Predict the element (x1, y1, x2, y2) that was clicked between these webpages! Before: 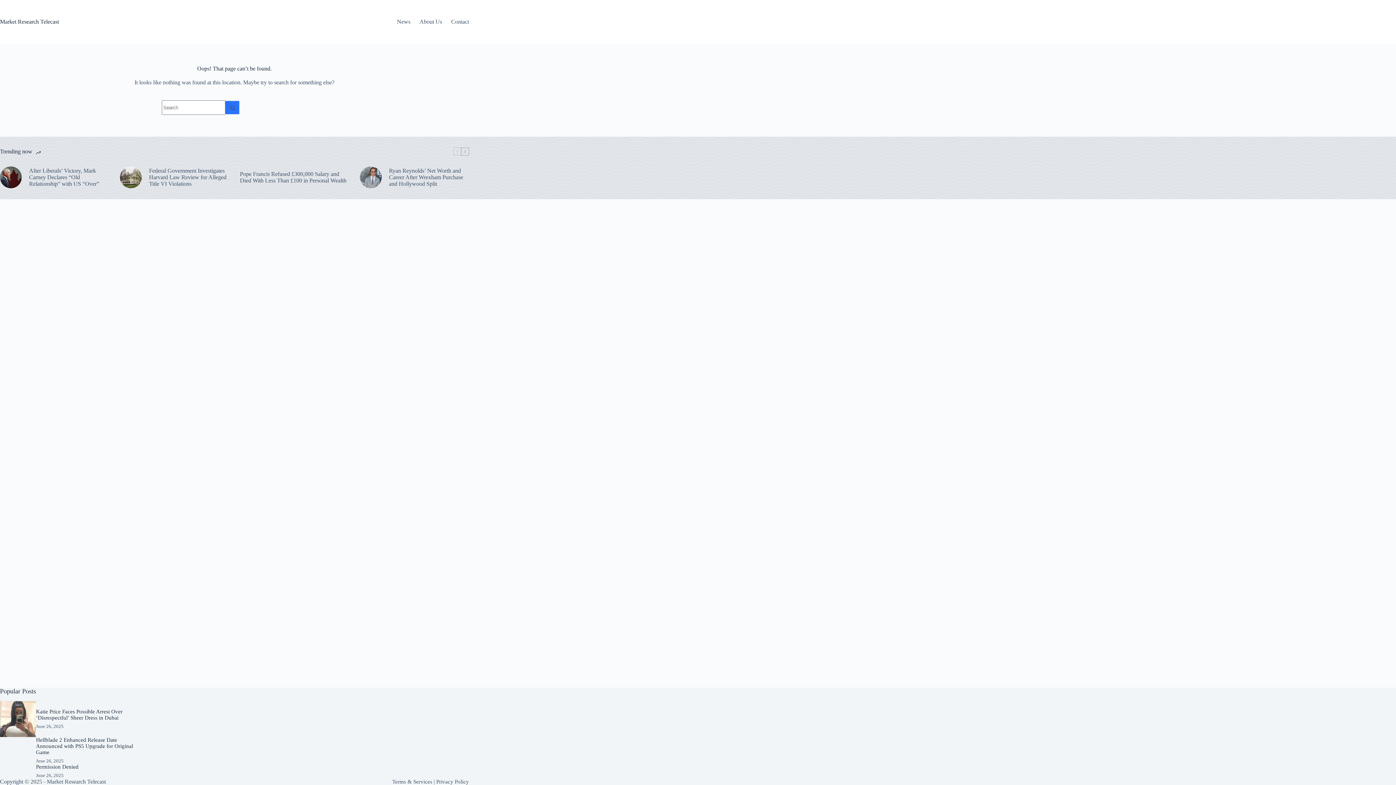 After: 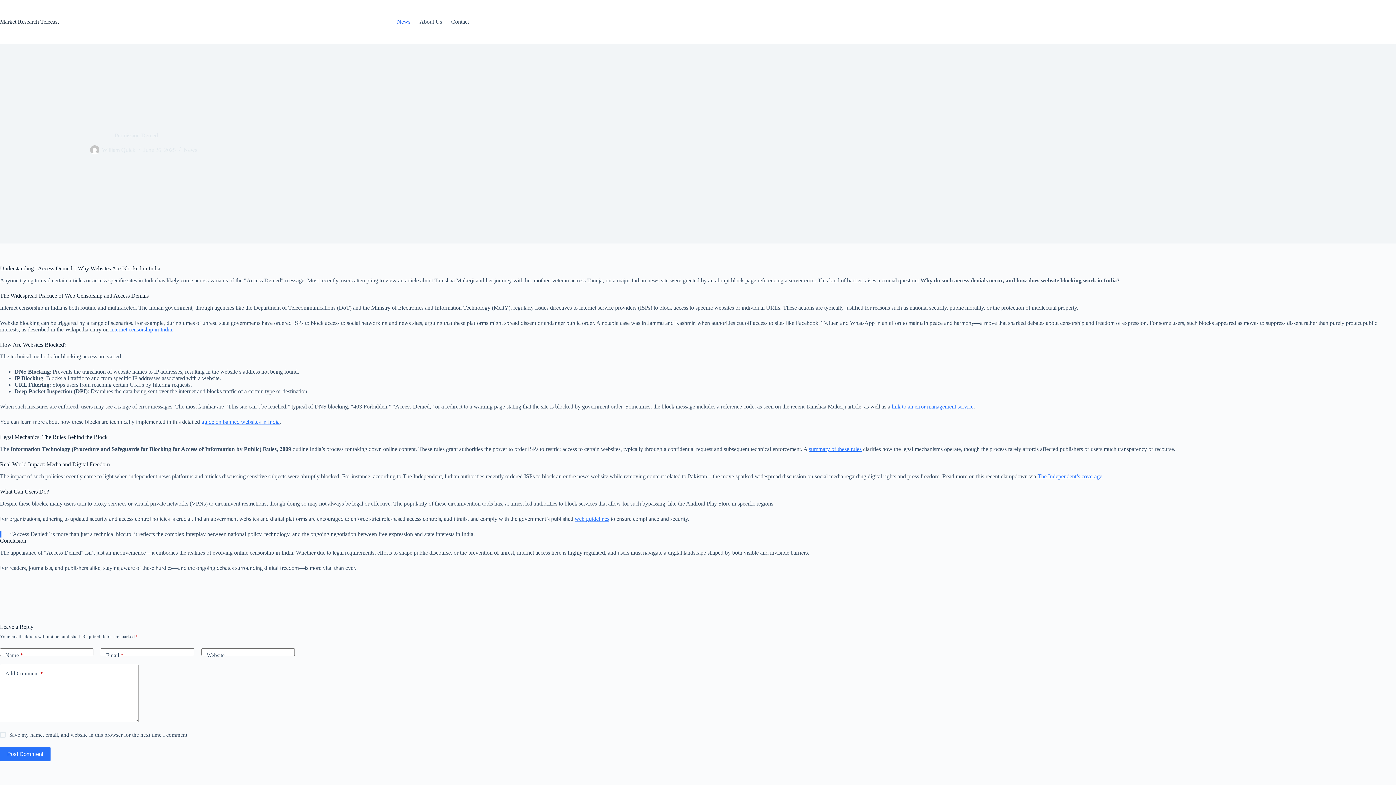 Action: label: Permission Denied bbox: (36, 764, 78, 770)